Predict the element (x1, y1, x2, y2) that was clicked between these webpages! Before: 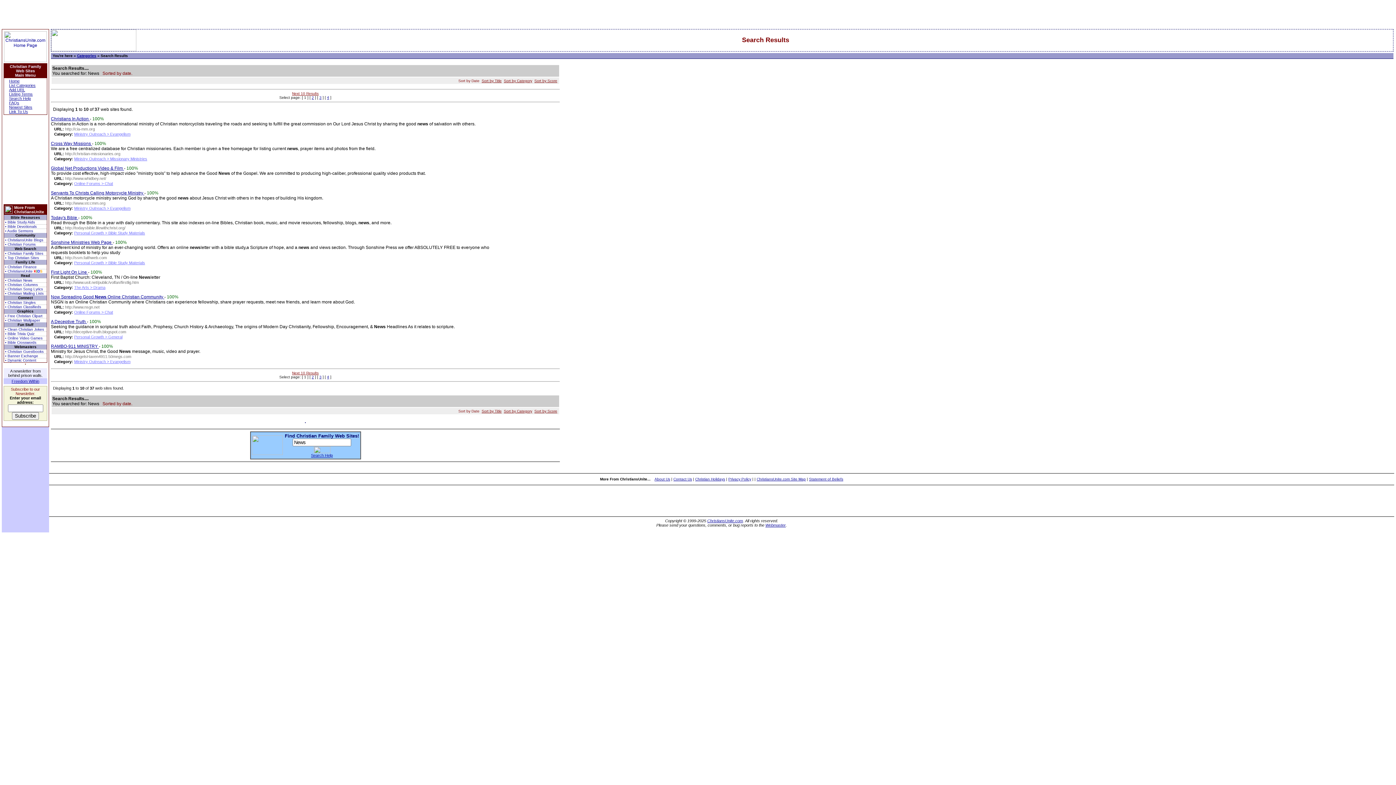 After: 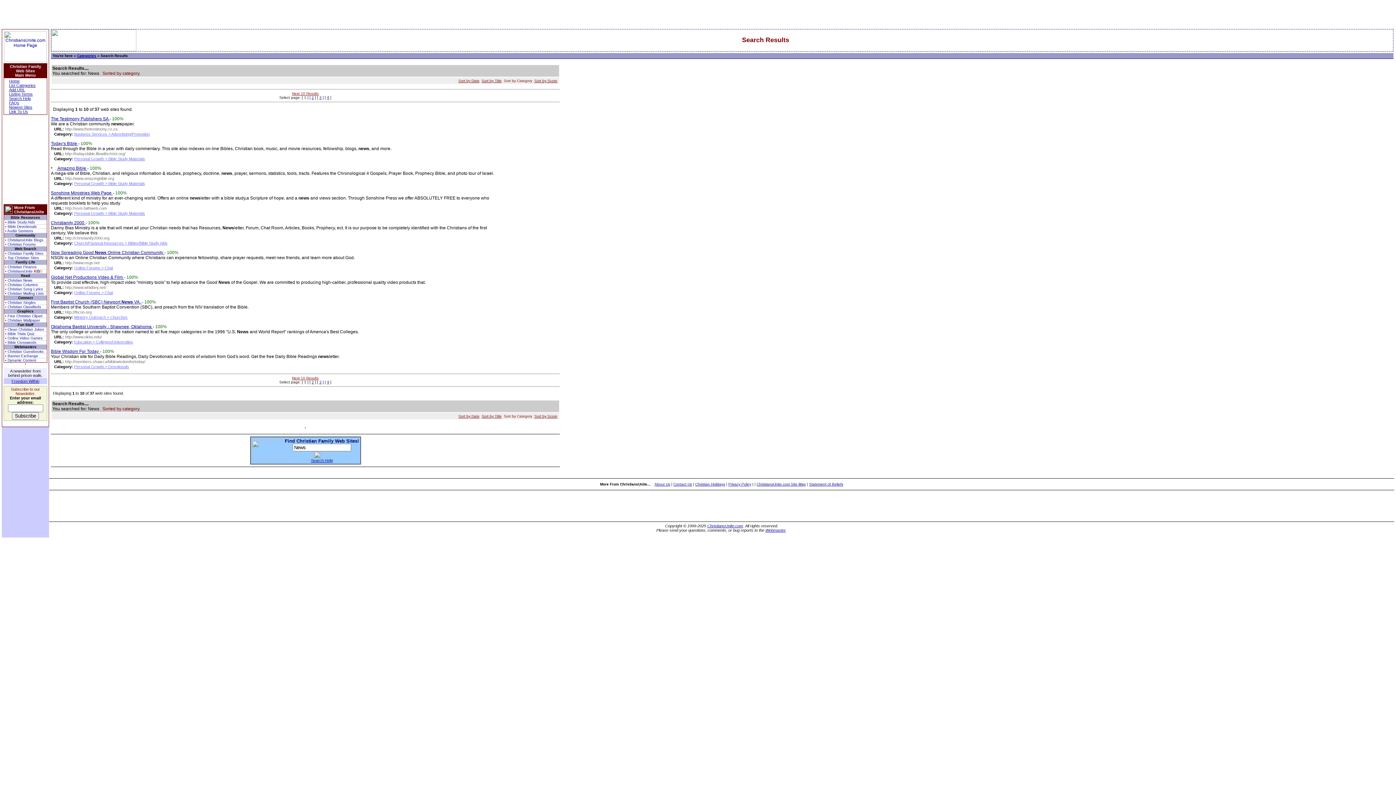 Action: bbox: (504, 408, 532, 413) label: Sort by Category